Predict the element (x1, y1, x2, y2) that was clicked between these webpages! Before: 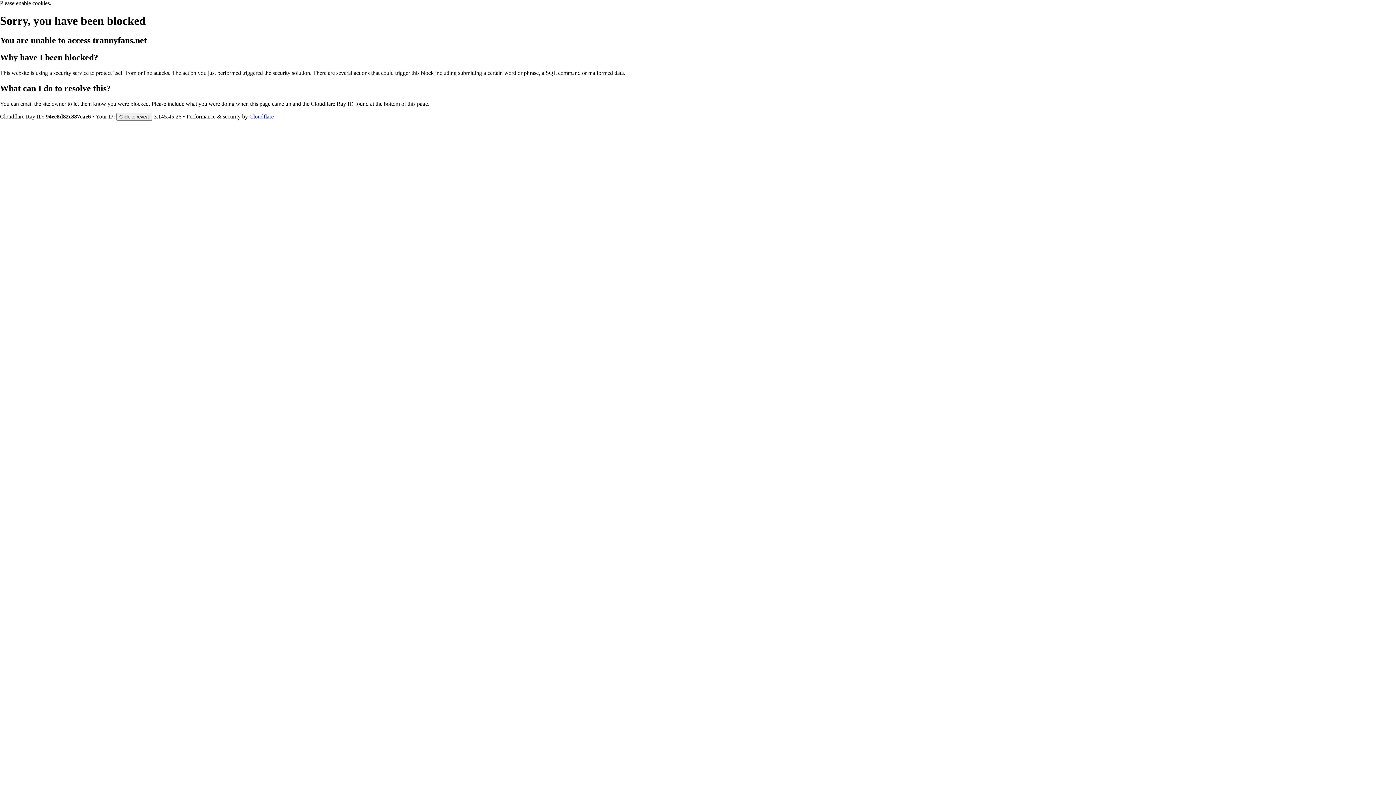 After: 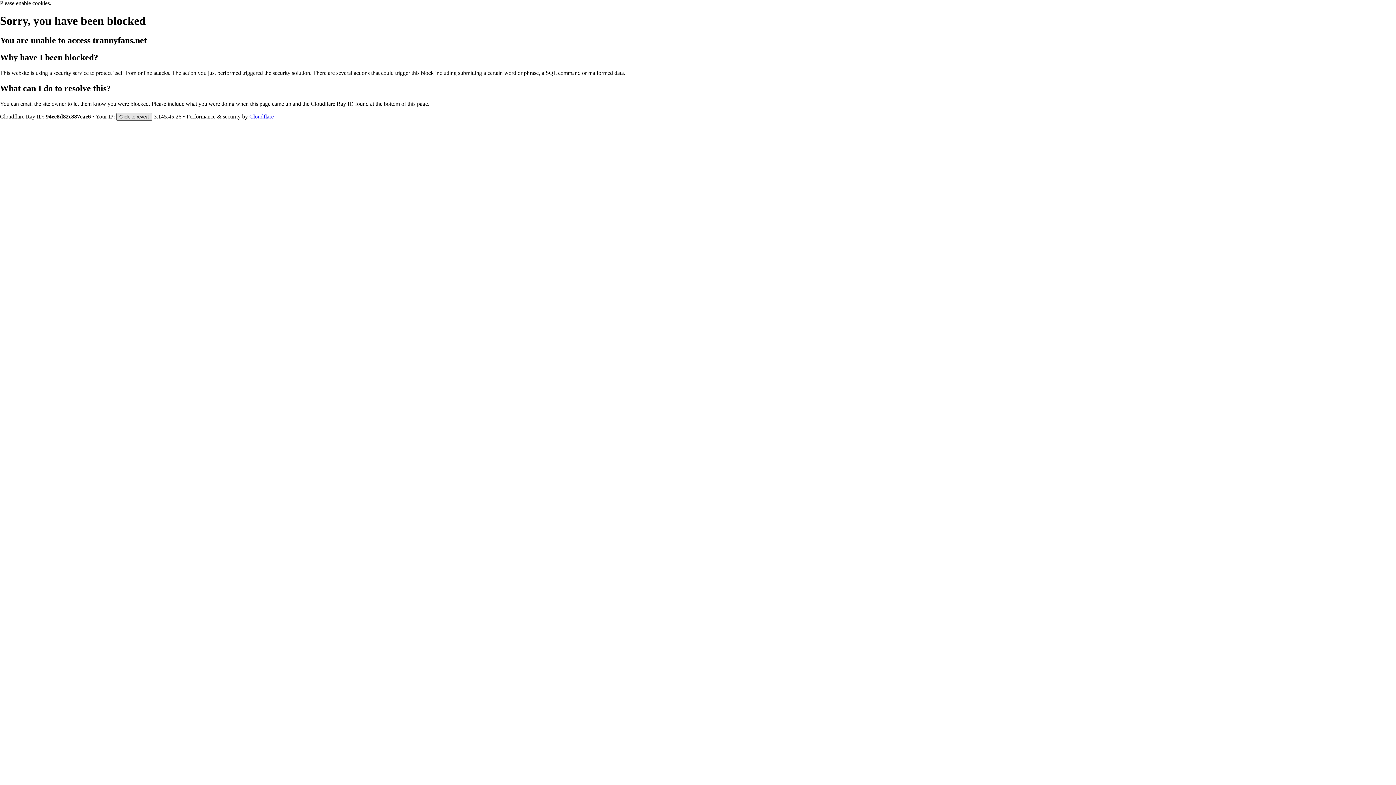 Action: label: Click to reveal bbox: (116, 112, 152, 120)